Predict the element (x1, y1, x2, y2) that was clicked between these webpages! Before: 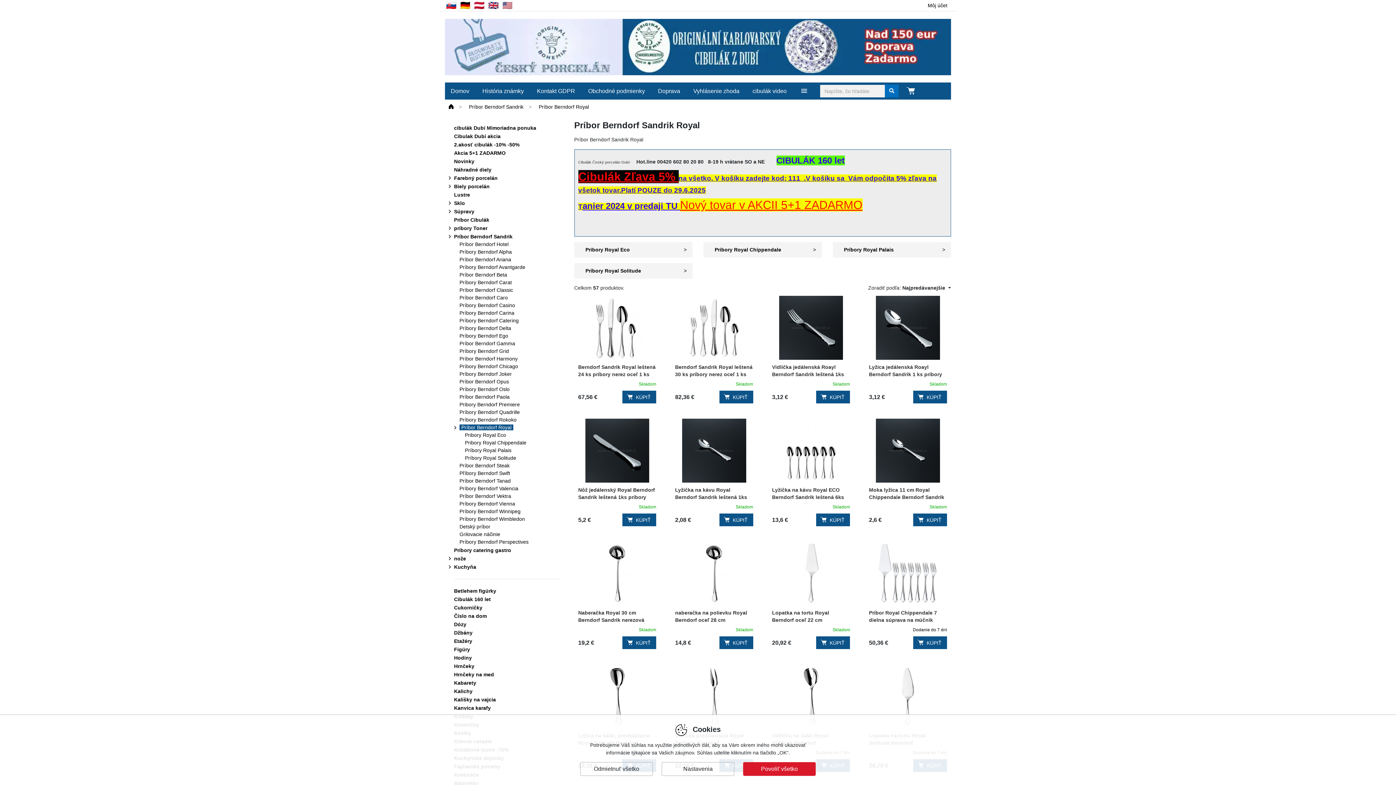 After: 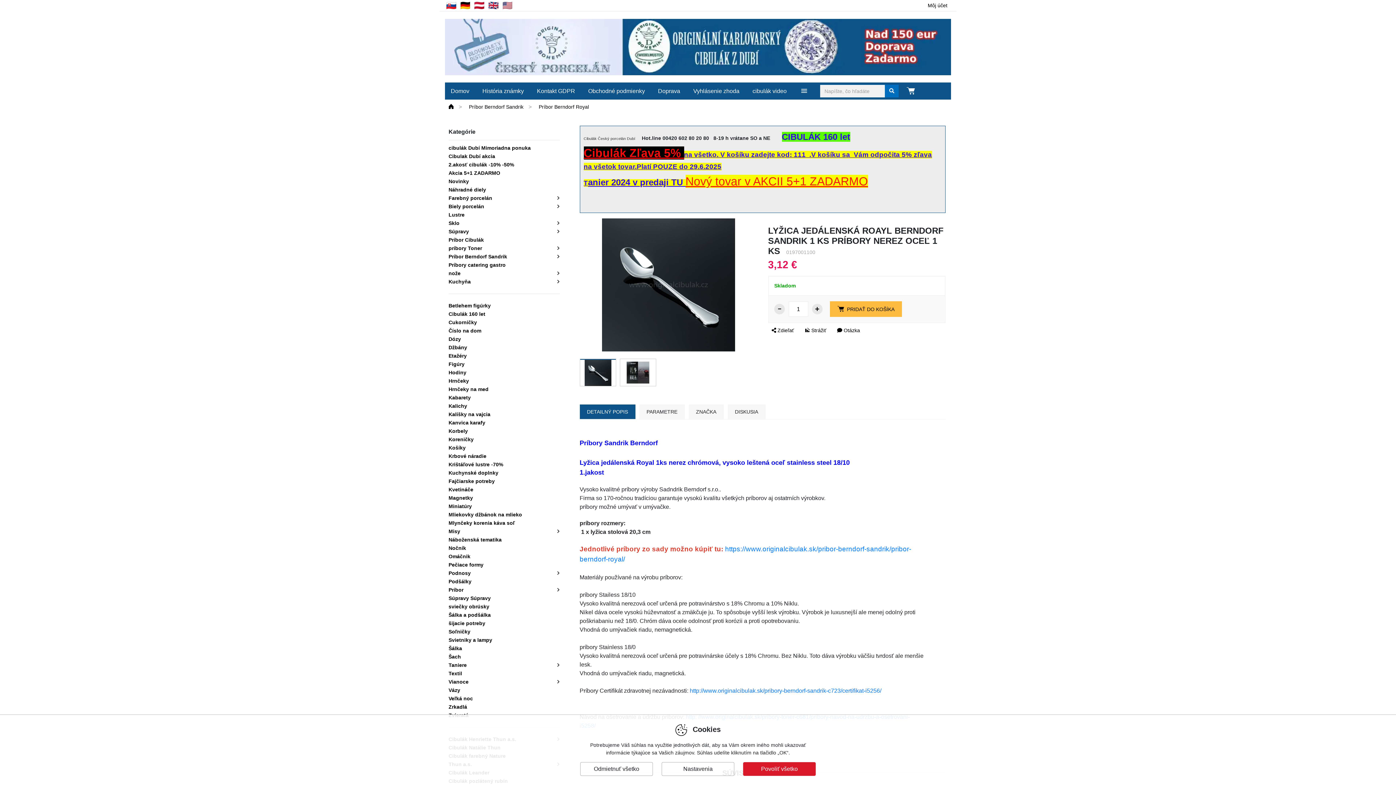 Action: bbox: (865, 296, 950, 360)